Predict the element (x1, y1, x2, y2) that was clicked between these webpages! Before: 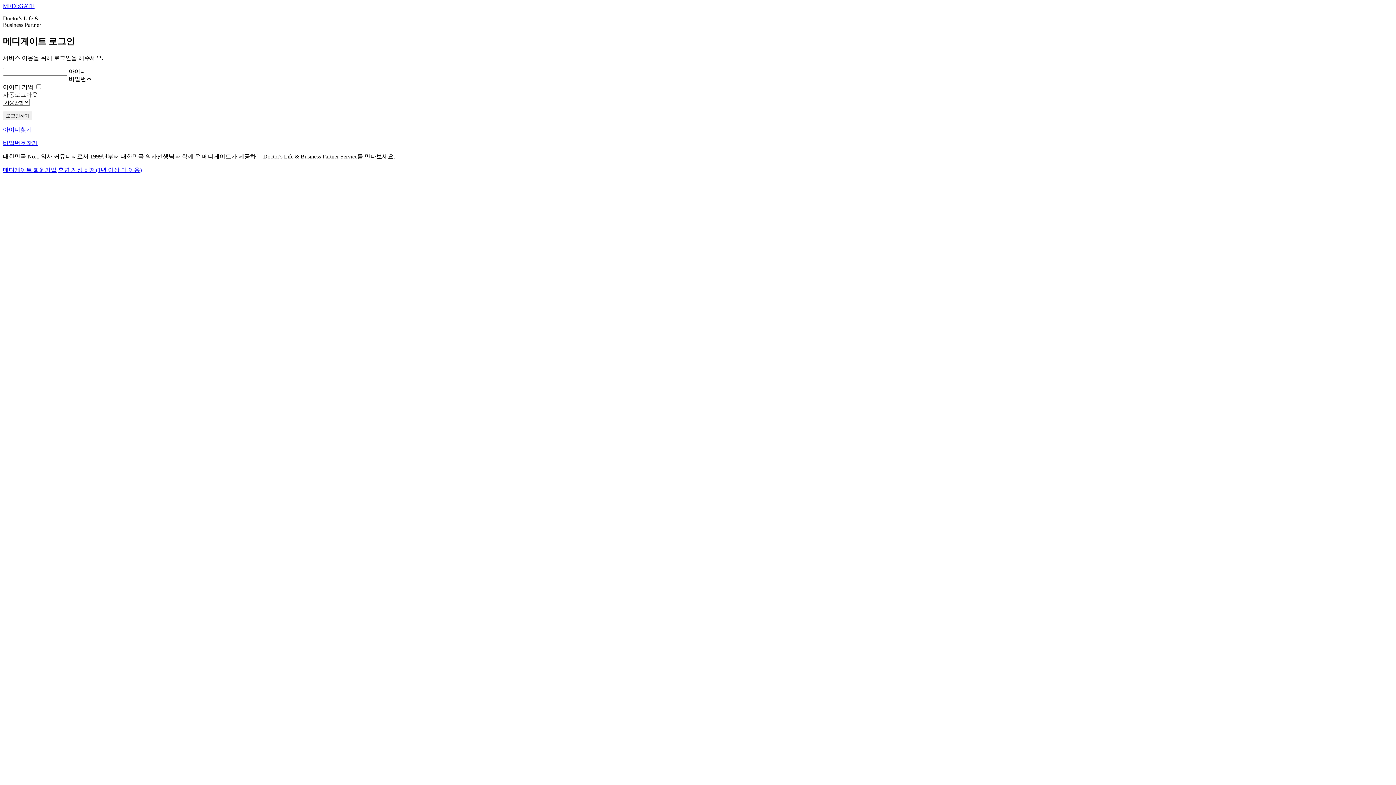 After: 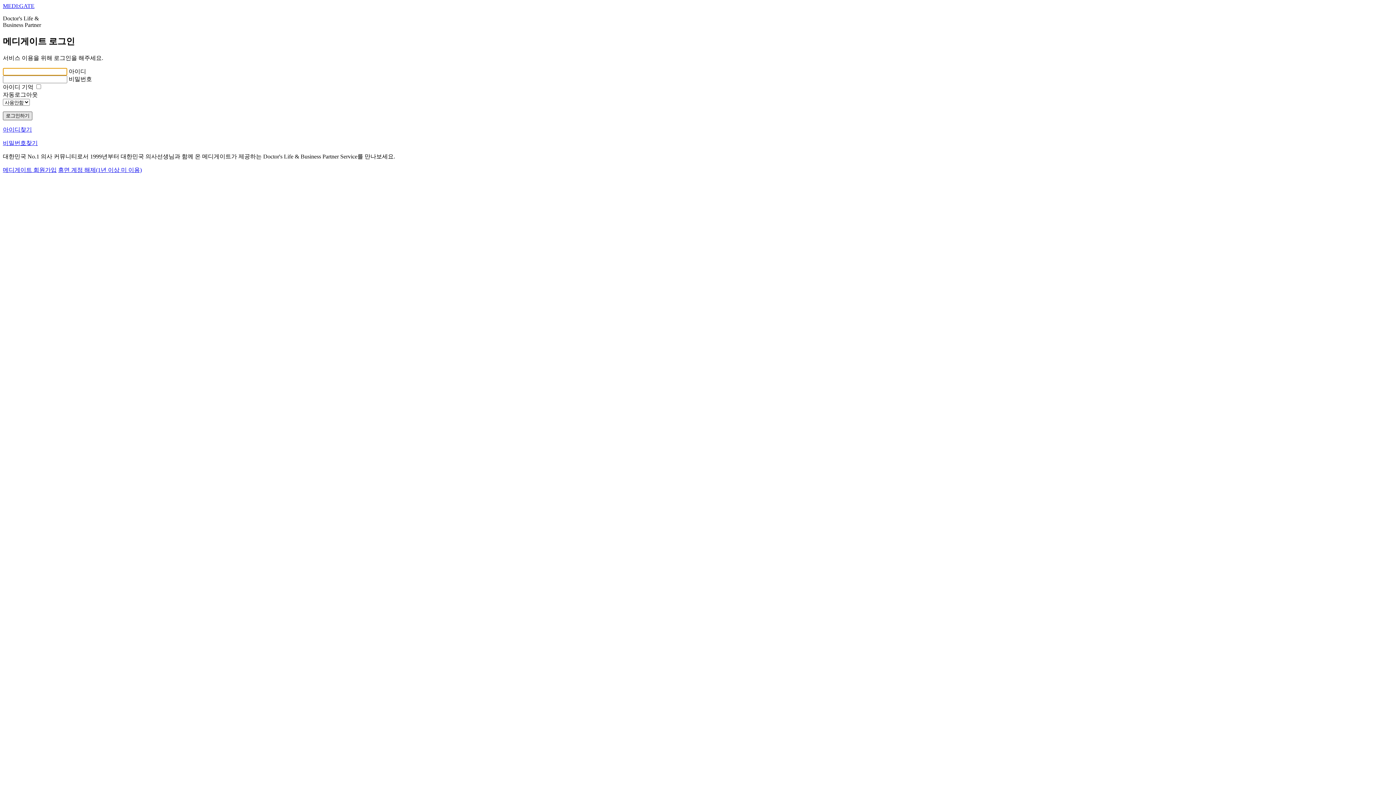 Action: bbox: (2, 111, 32, 120) label: 로그인하기